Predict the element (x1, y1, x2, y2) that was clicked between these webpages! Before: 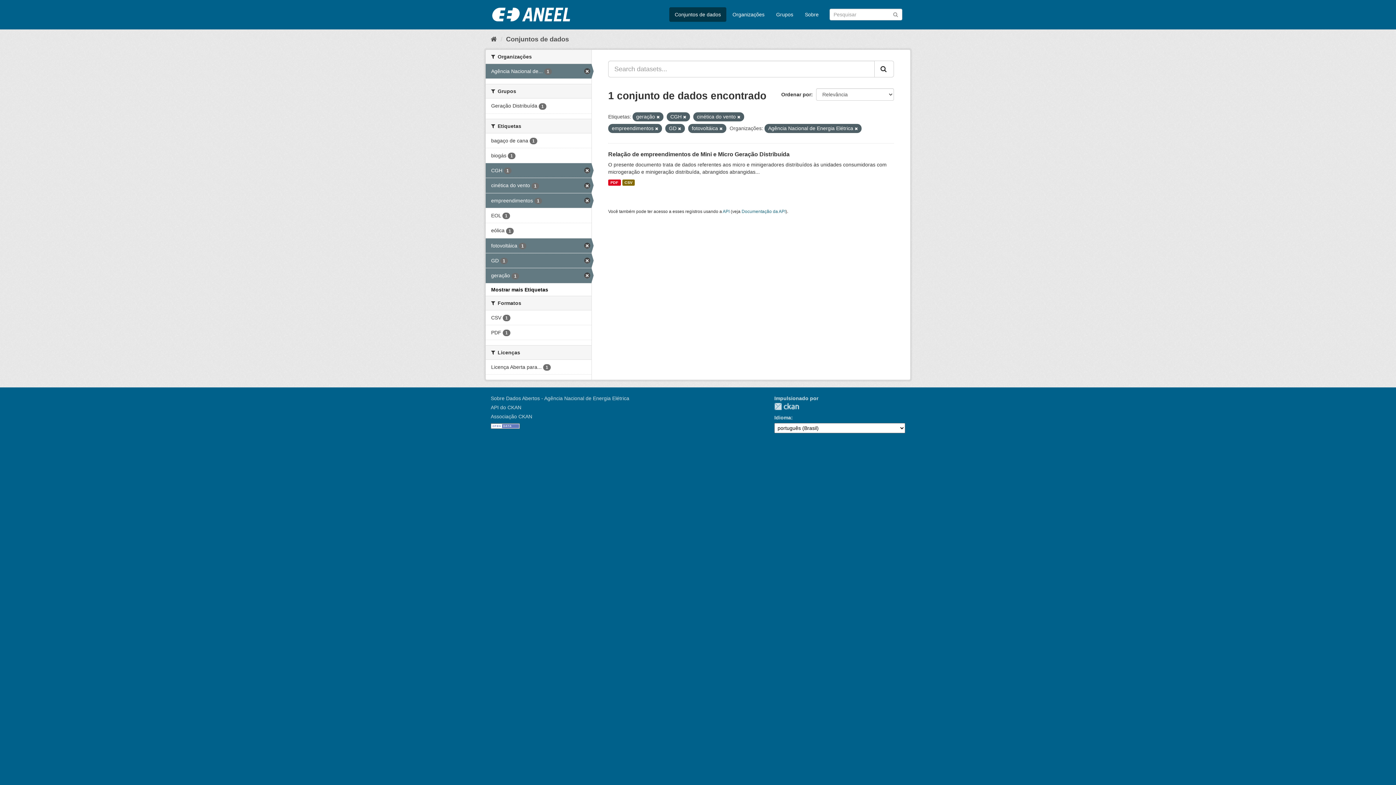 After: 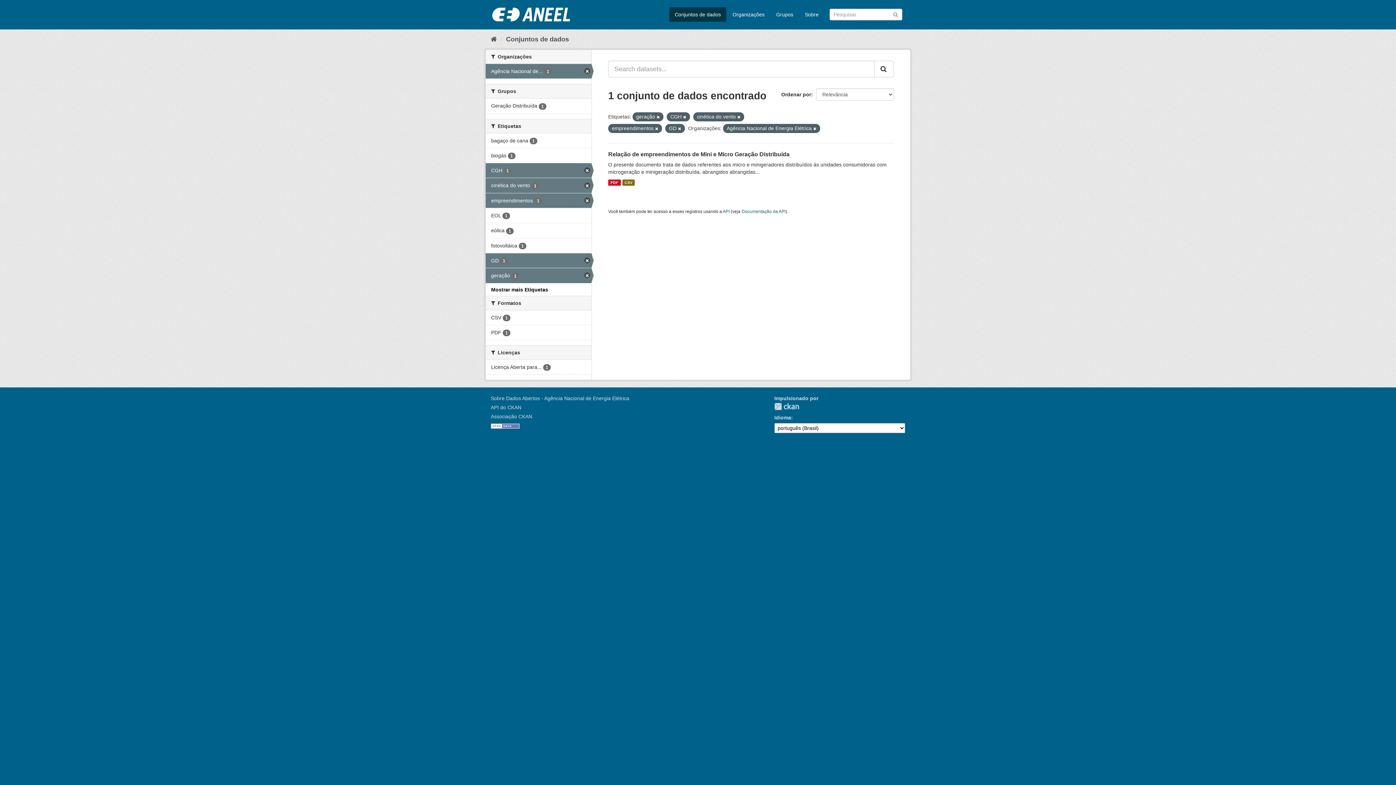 Action: bbox: (719, 126, 722, 130)